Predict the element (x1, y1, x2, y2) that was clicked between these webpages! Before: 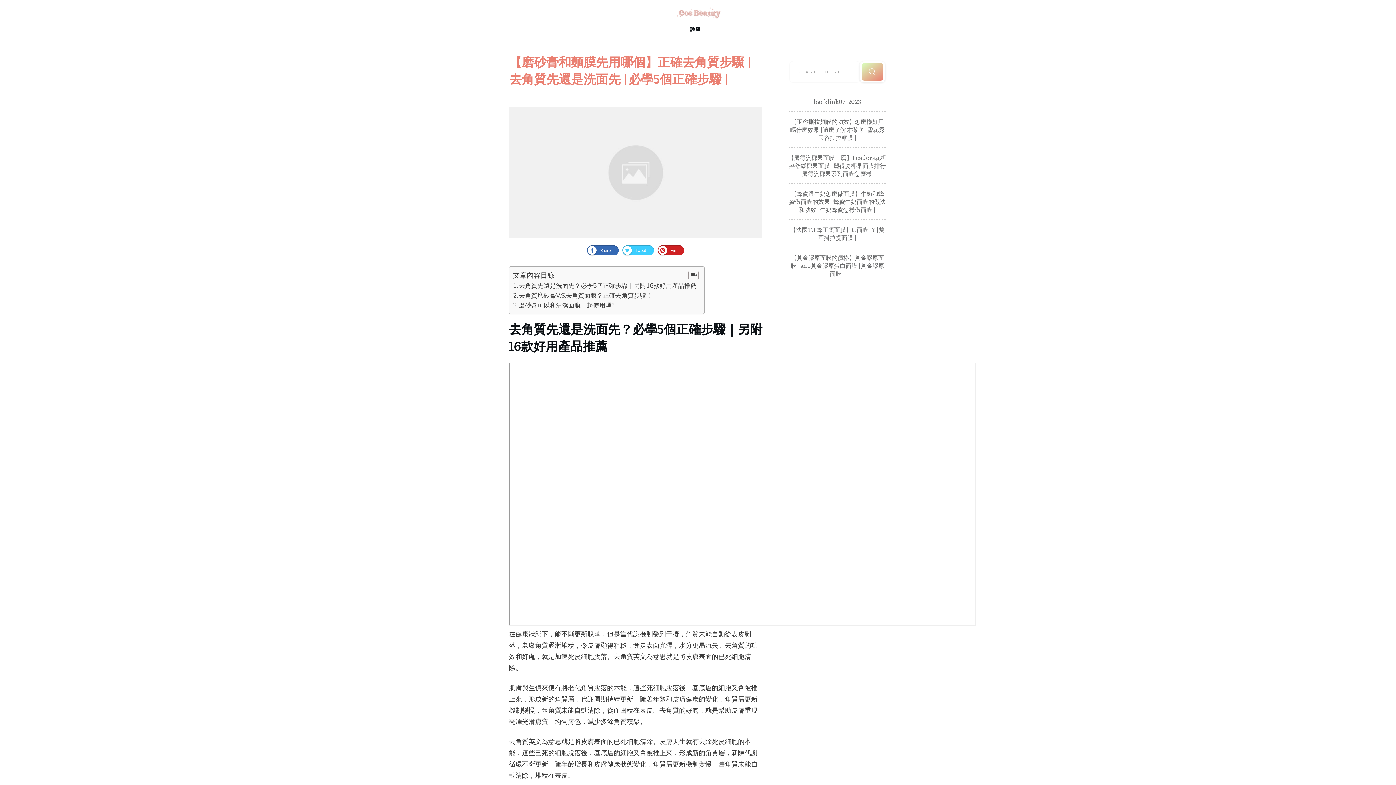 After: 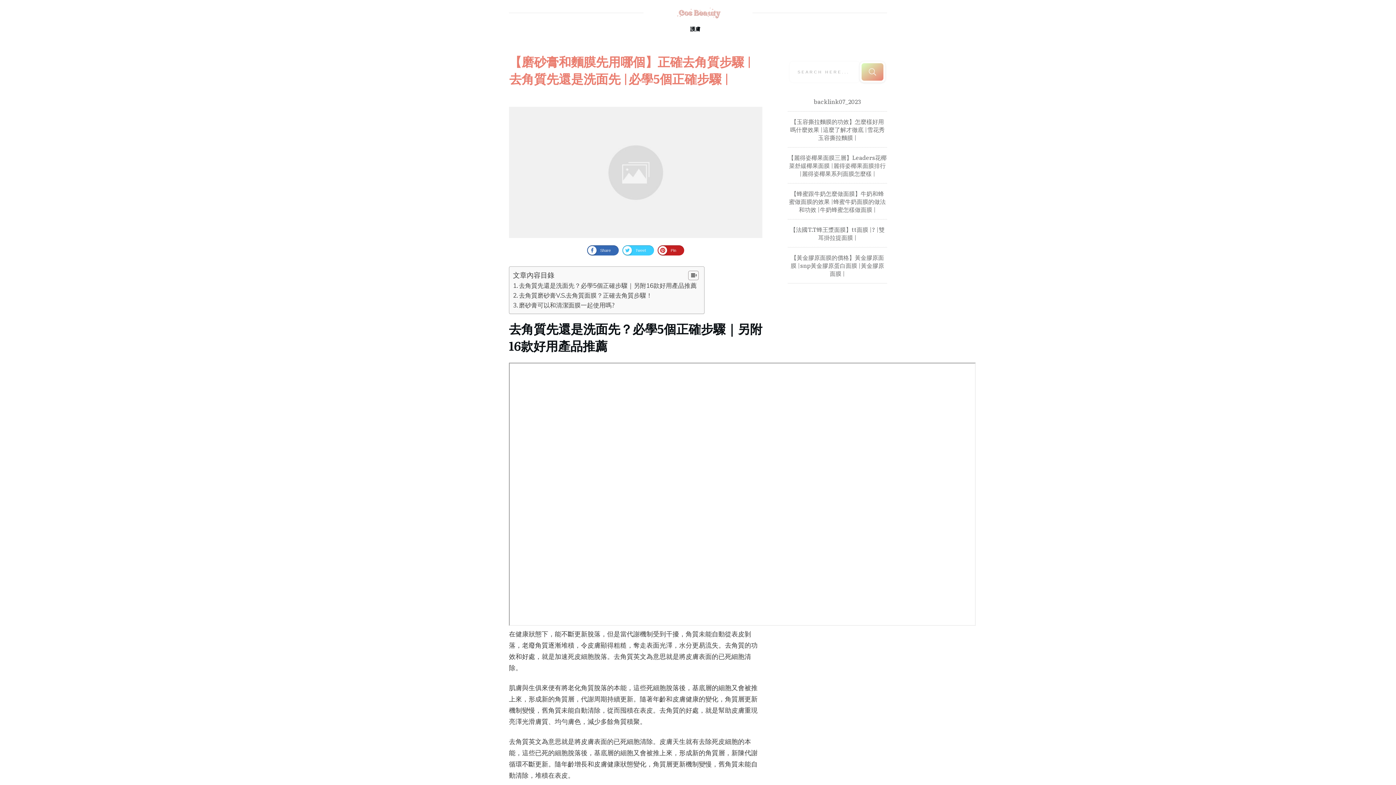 Action: bbox: (657, 245, 684, 255) label: Pin